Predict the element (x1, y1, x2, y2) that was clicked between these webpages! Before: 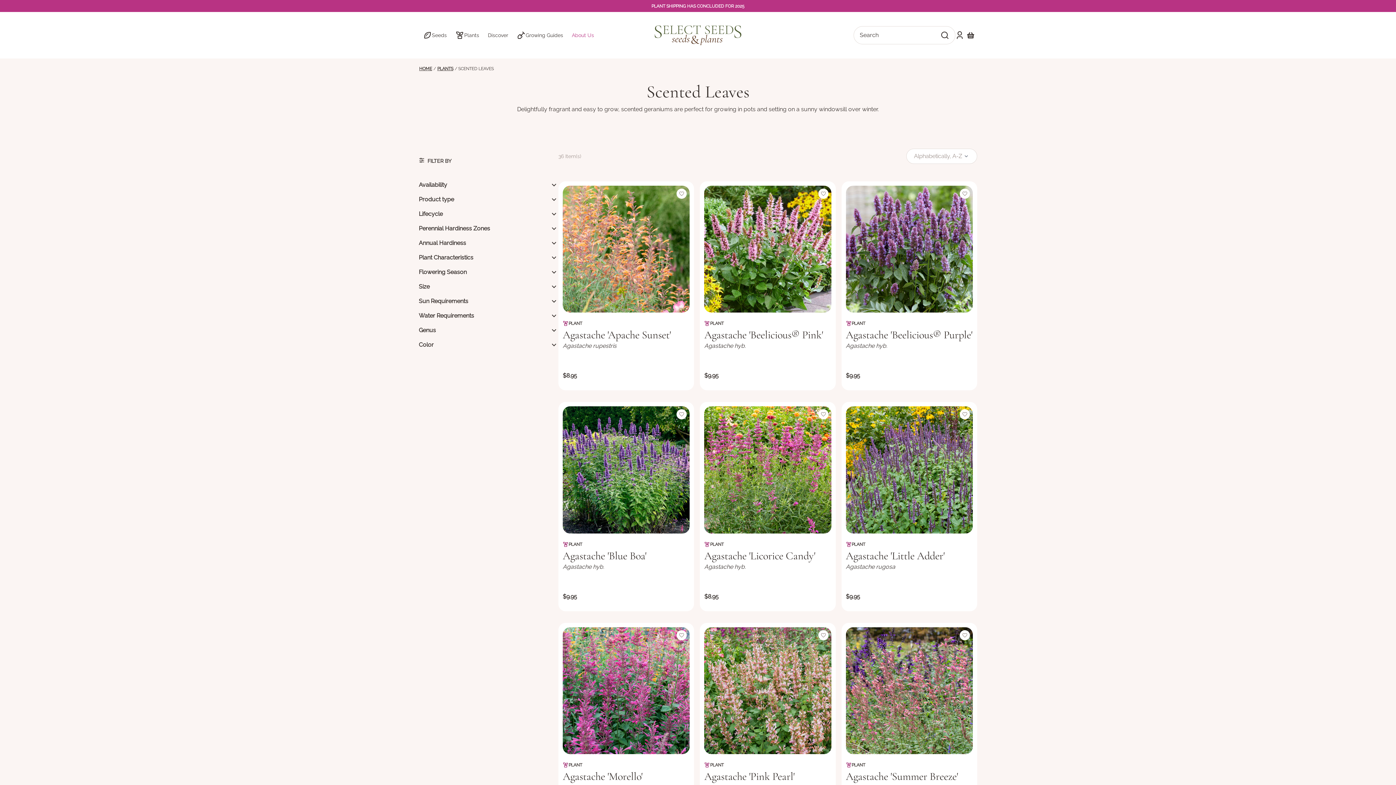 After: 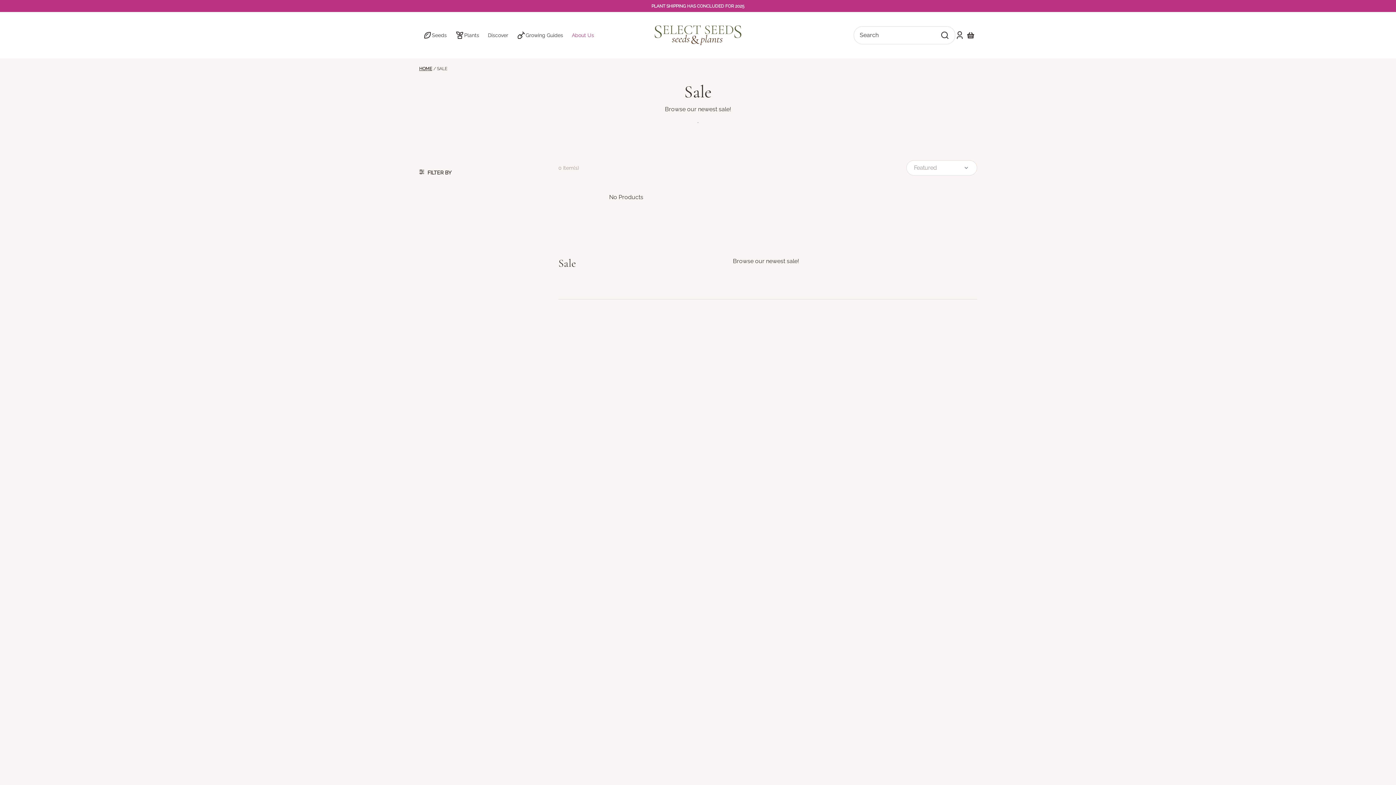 Action: bbox: (651, 2, 744, 9) label: Especial message: Plant shipping has concluded for 2025